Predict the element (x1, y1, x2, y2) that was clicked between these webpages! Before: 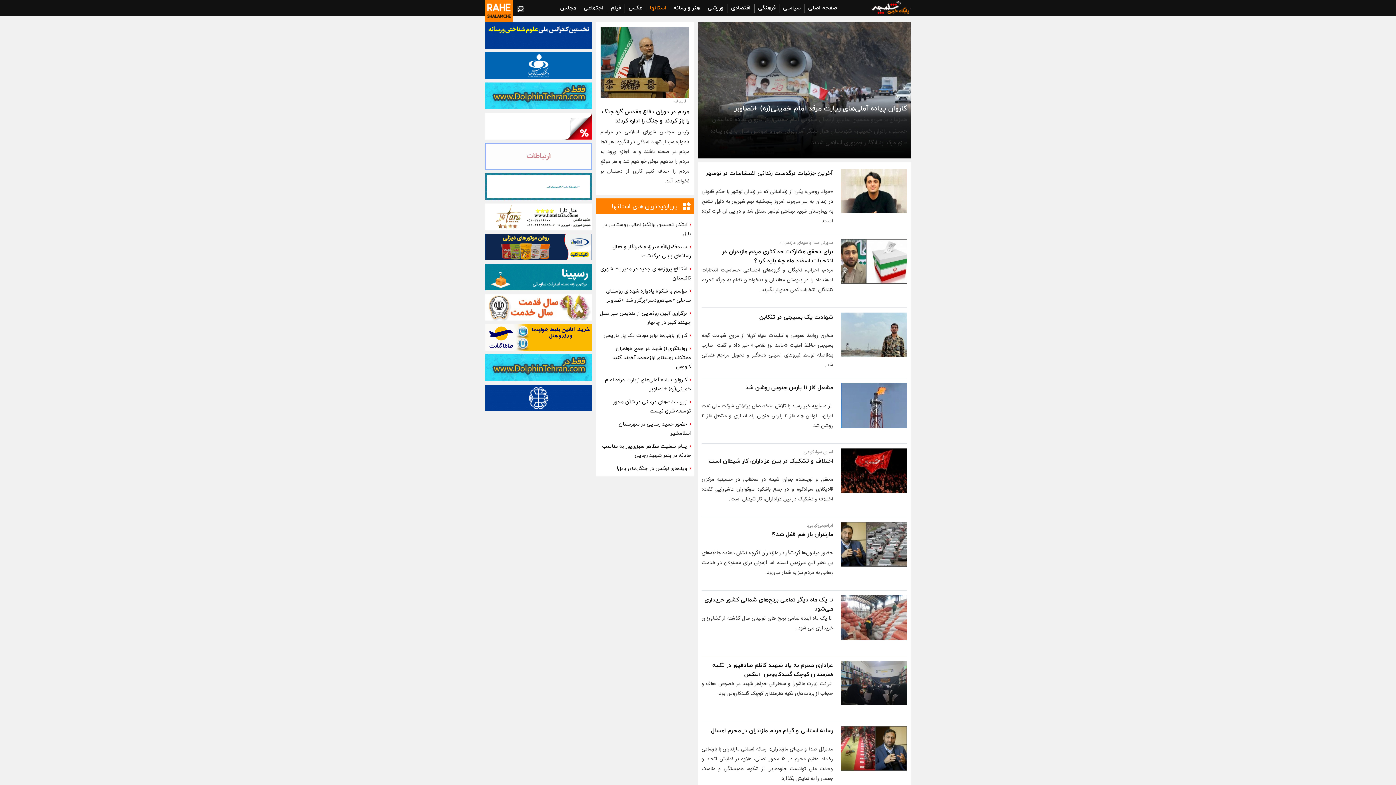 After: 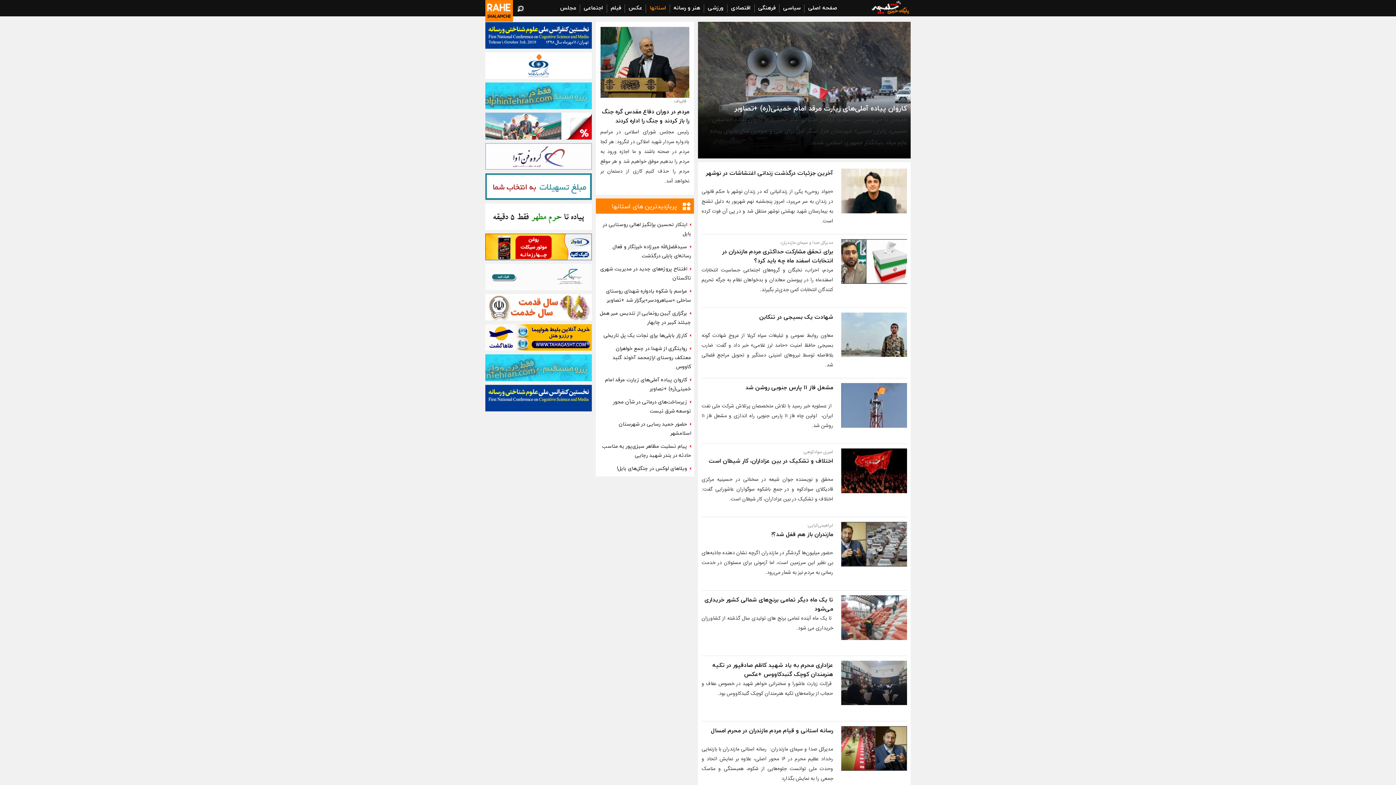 Action: bbox: (841, 678, 907, 689)